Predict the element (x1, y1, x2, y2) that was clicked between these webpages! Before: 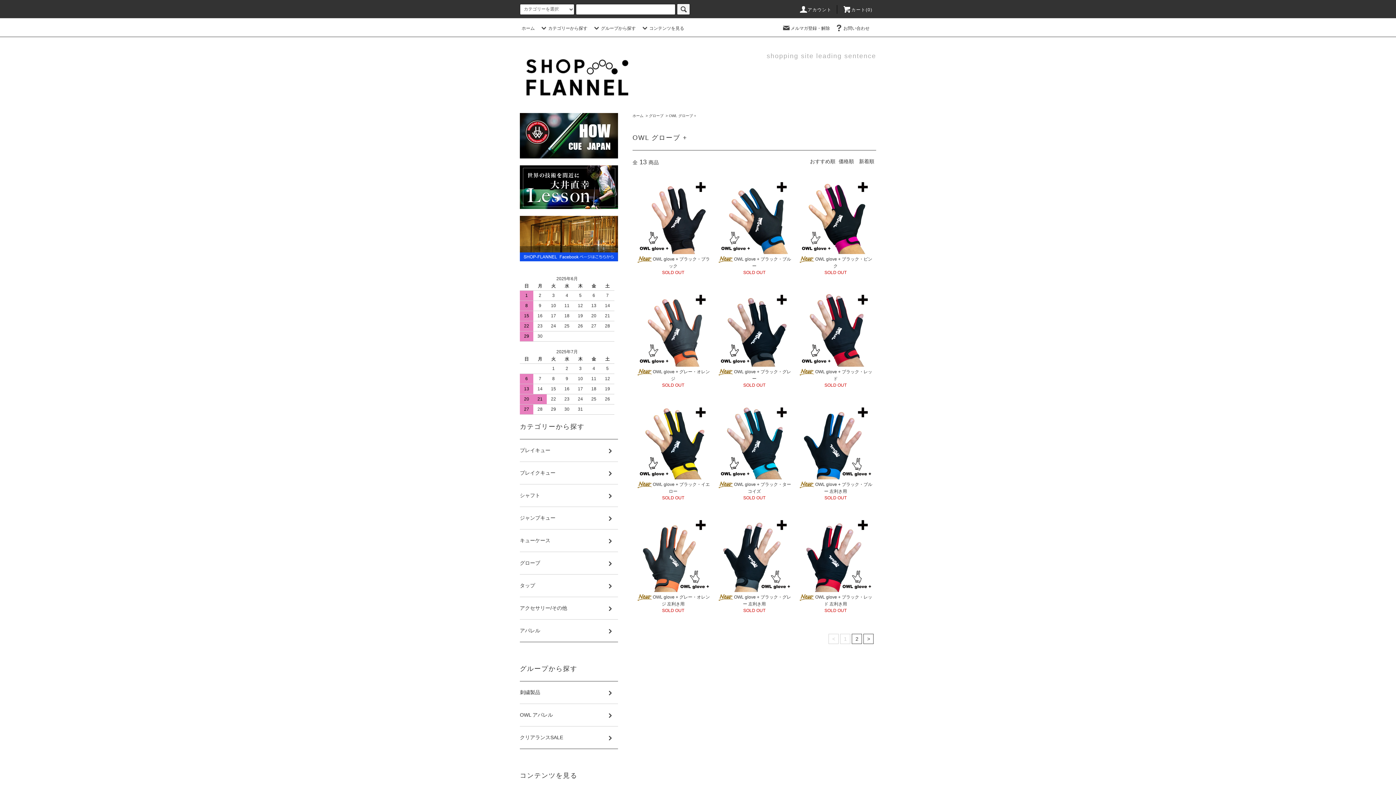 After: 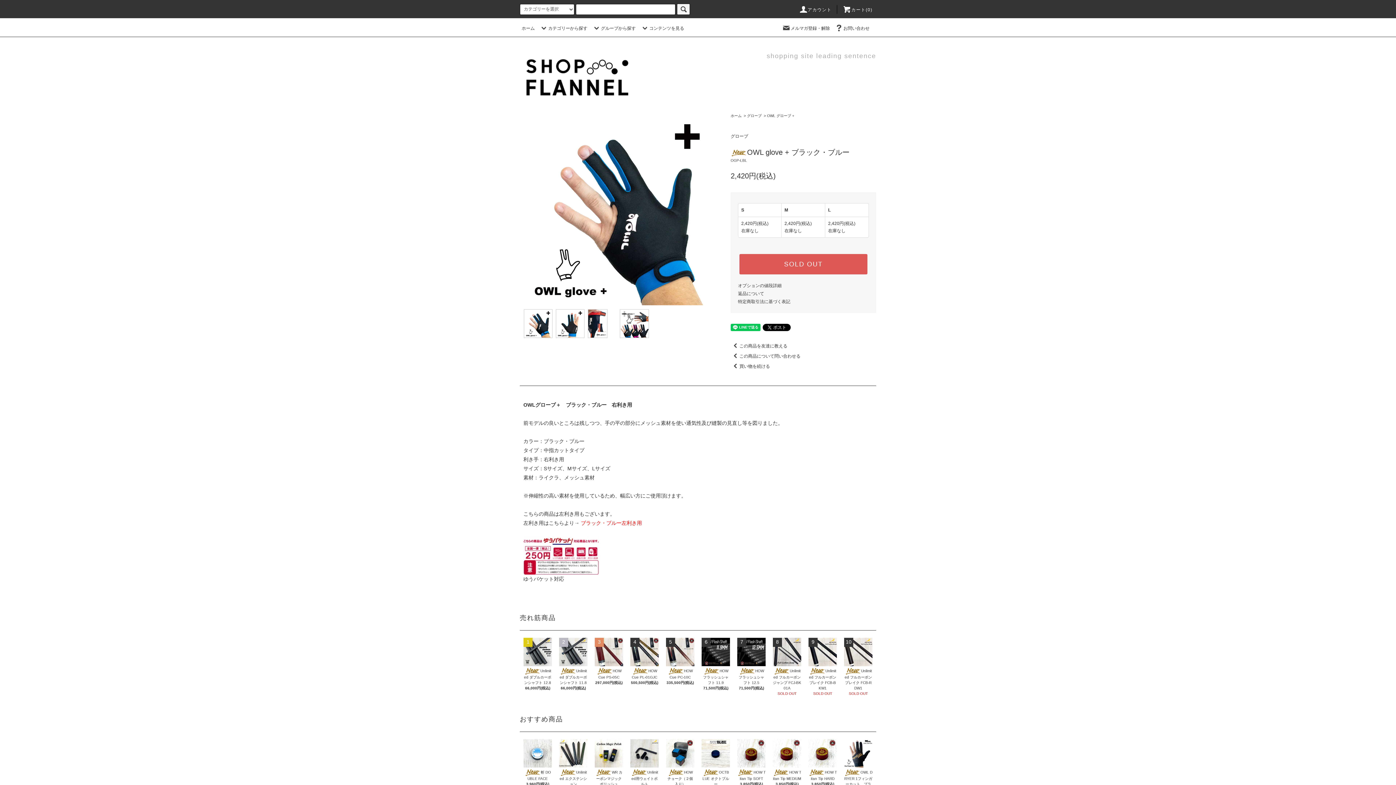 Action: bbox: (716, 177, 792, 254)